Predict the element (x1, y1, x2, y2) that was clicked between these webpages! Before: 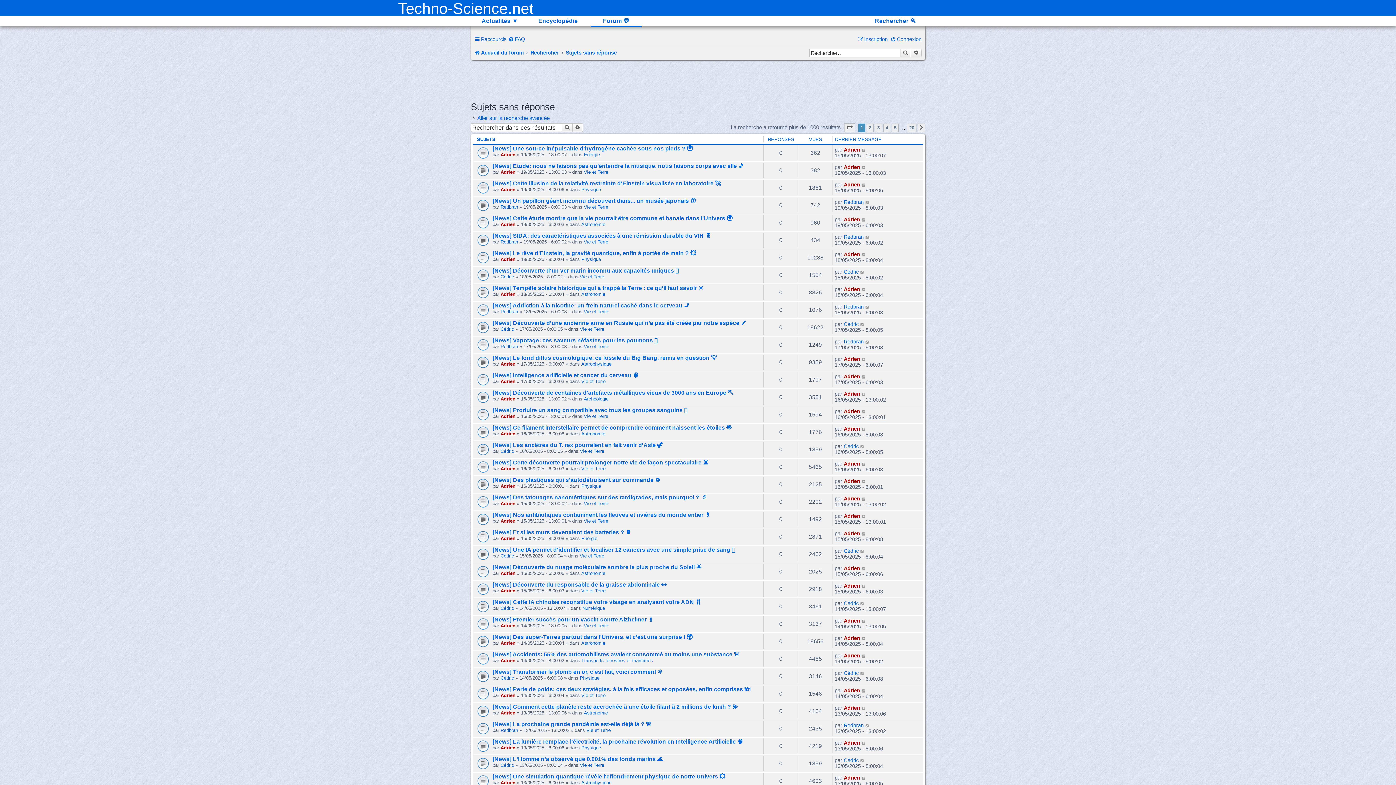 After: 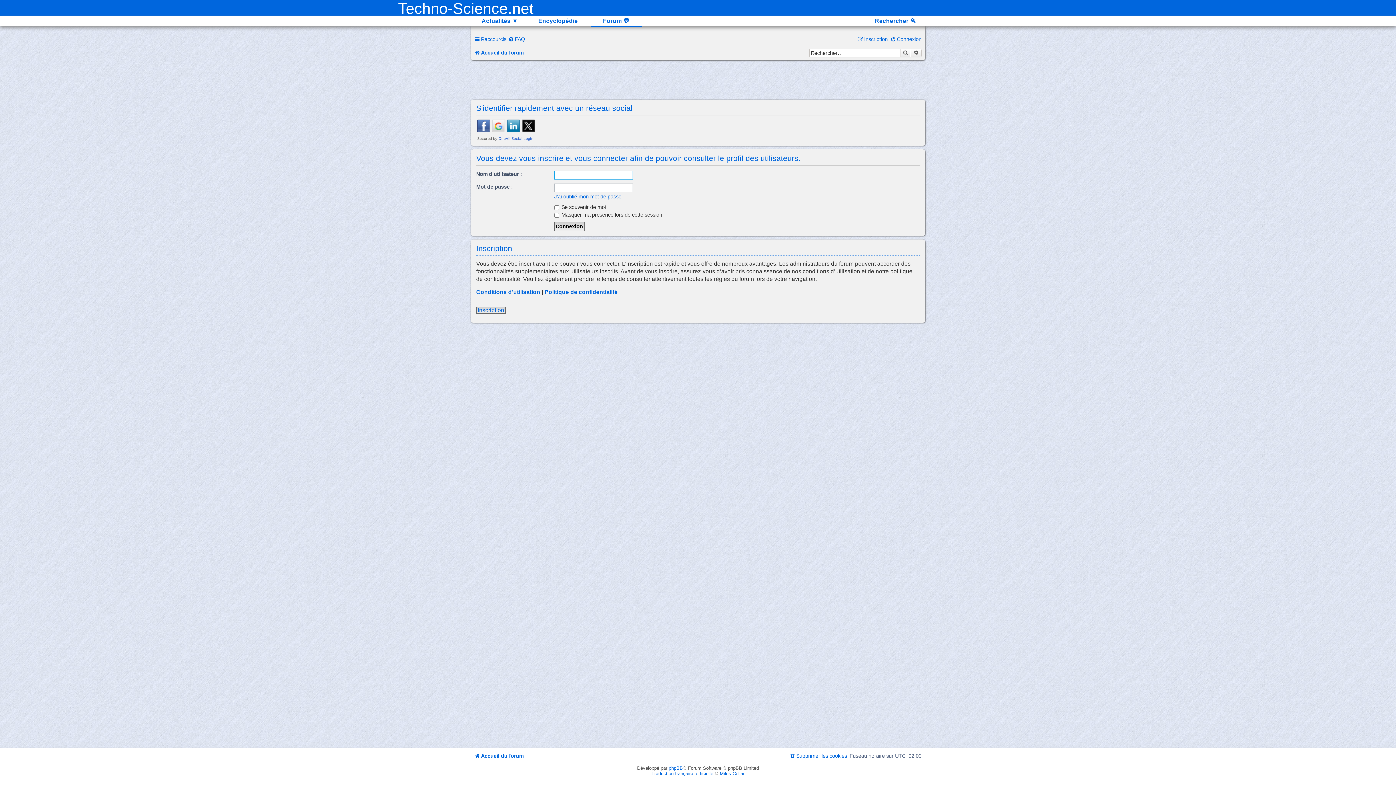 Action: label: Adrien bbox: (500, 536, 515, 541)